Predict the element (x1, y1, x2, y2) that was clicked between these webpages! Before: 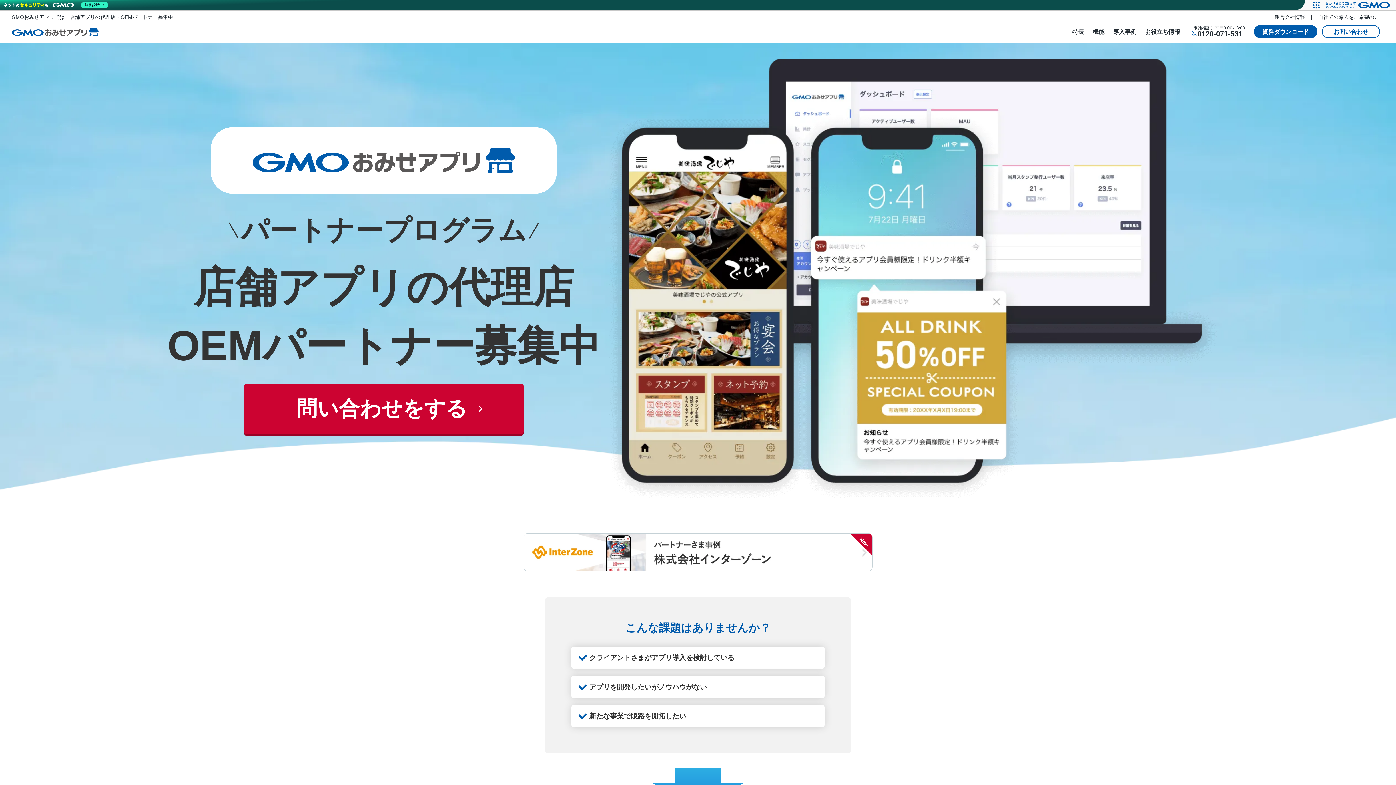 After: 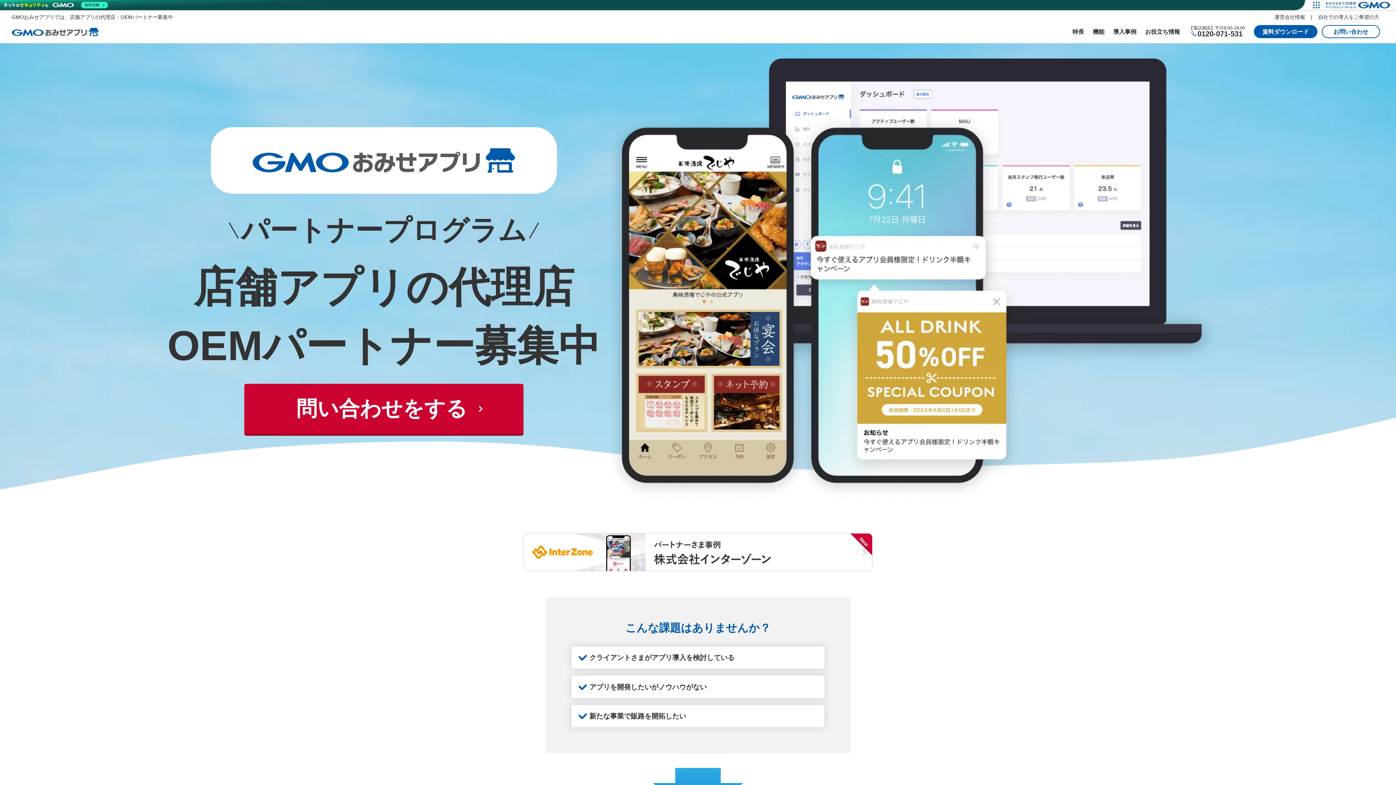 Action: bbox: (11, 26, 98, 36)